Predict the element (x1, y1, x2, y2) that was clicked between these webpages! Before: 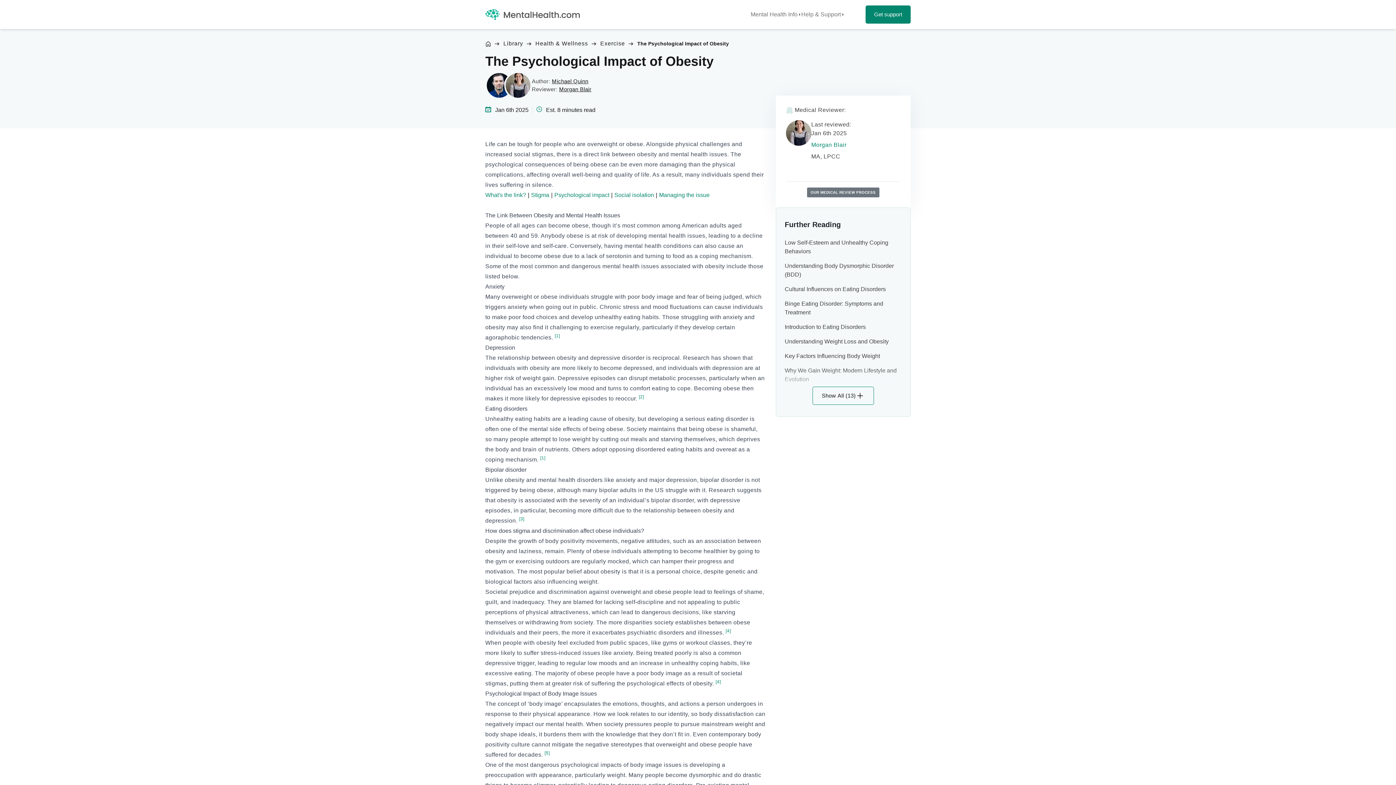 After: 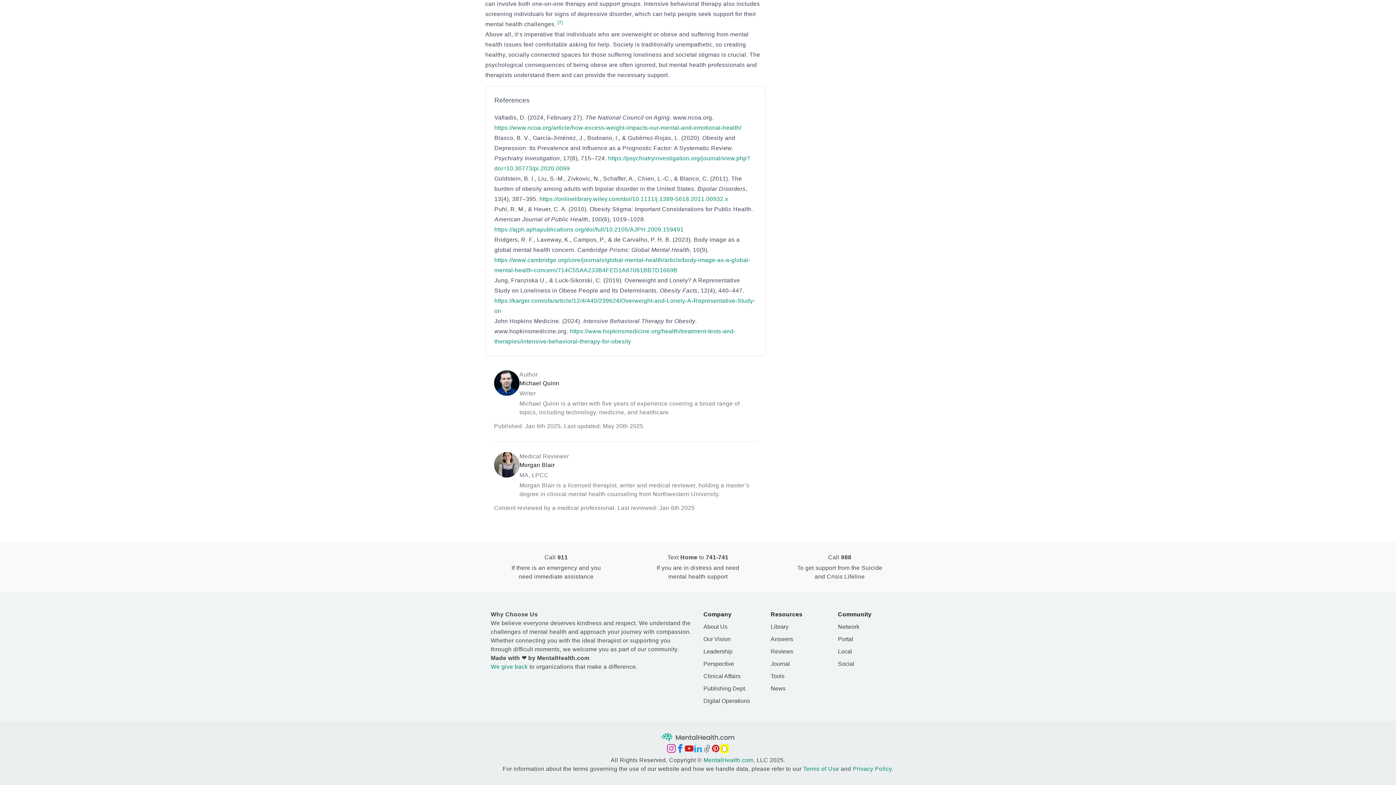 Action: bbox: (715, 680, 721, 686) label: [4]